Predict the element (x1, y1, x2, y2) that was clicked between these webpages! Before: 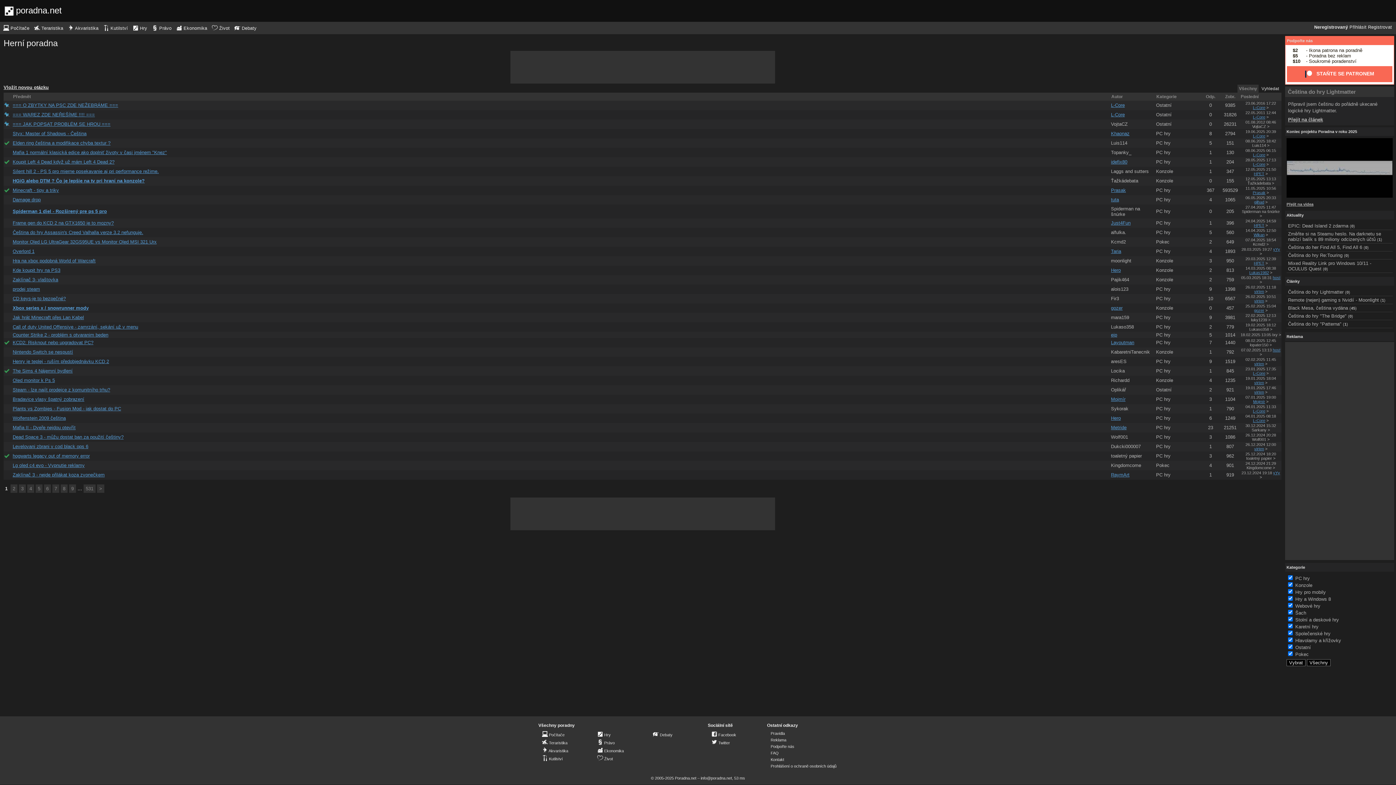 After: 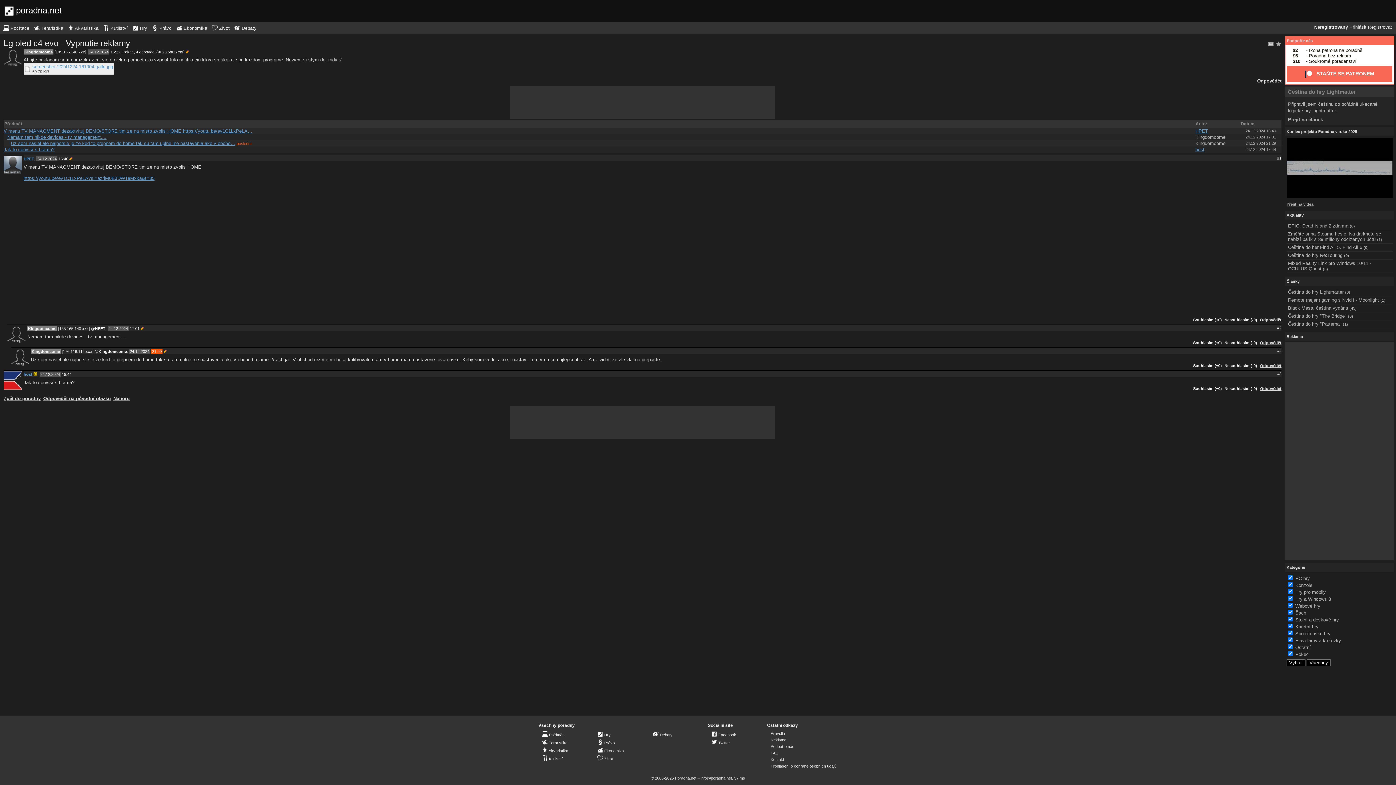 Action: label: > bbox: (1273, 465, 1275, 470)